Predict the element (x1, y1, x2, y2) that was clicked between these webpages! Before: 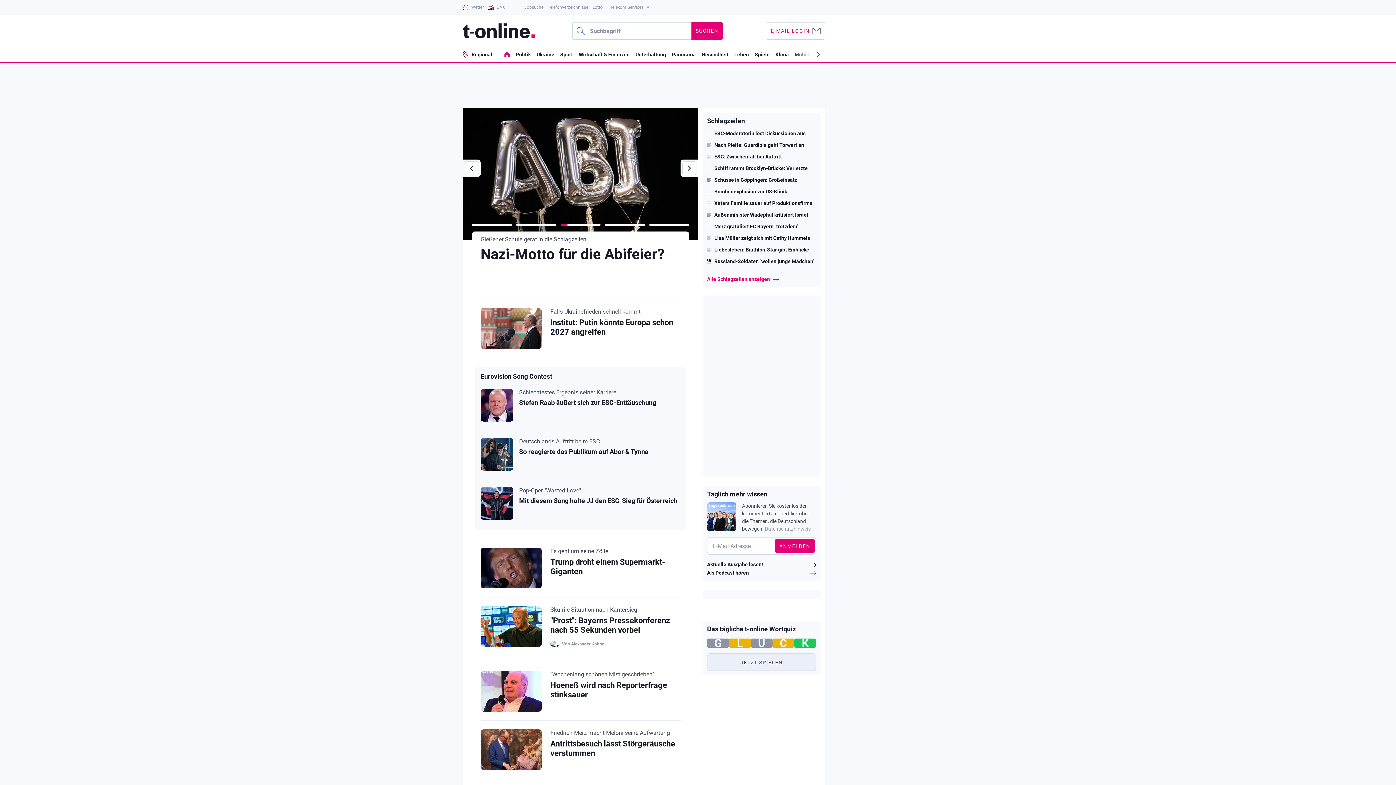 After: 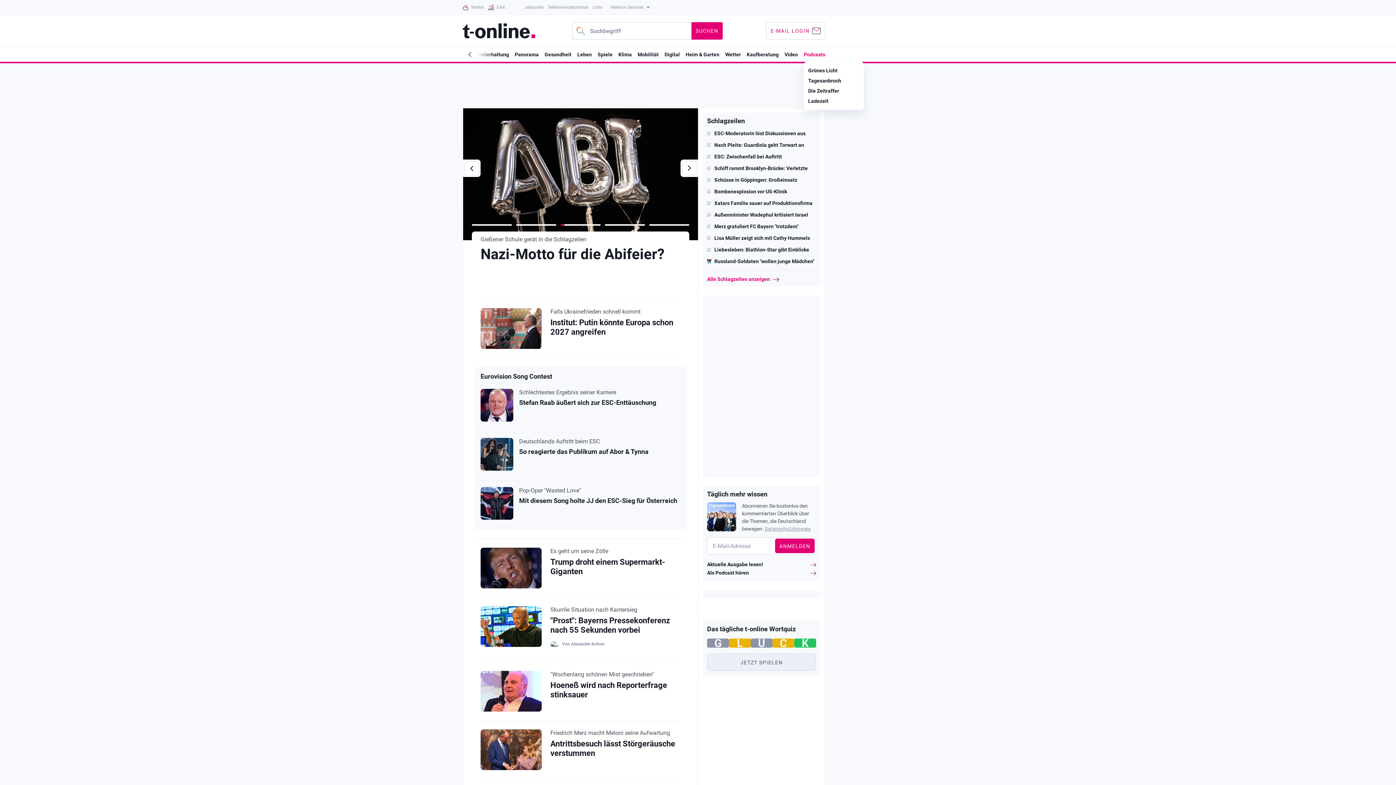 Action: bbox: (810, 47, 825, 61)